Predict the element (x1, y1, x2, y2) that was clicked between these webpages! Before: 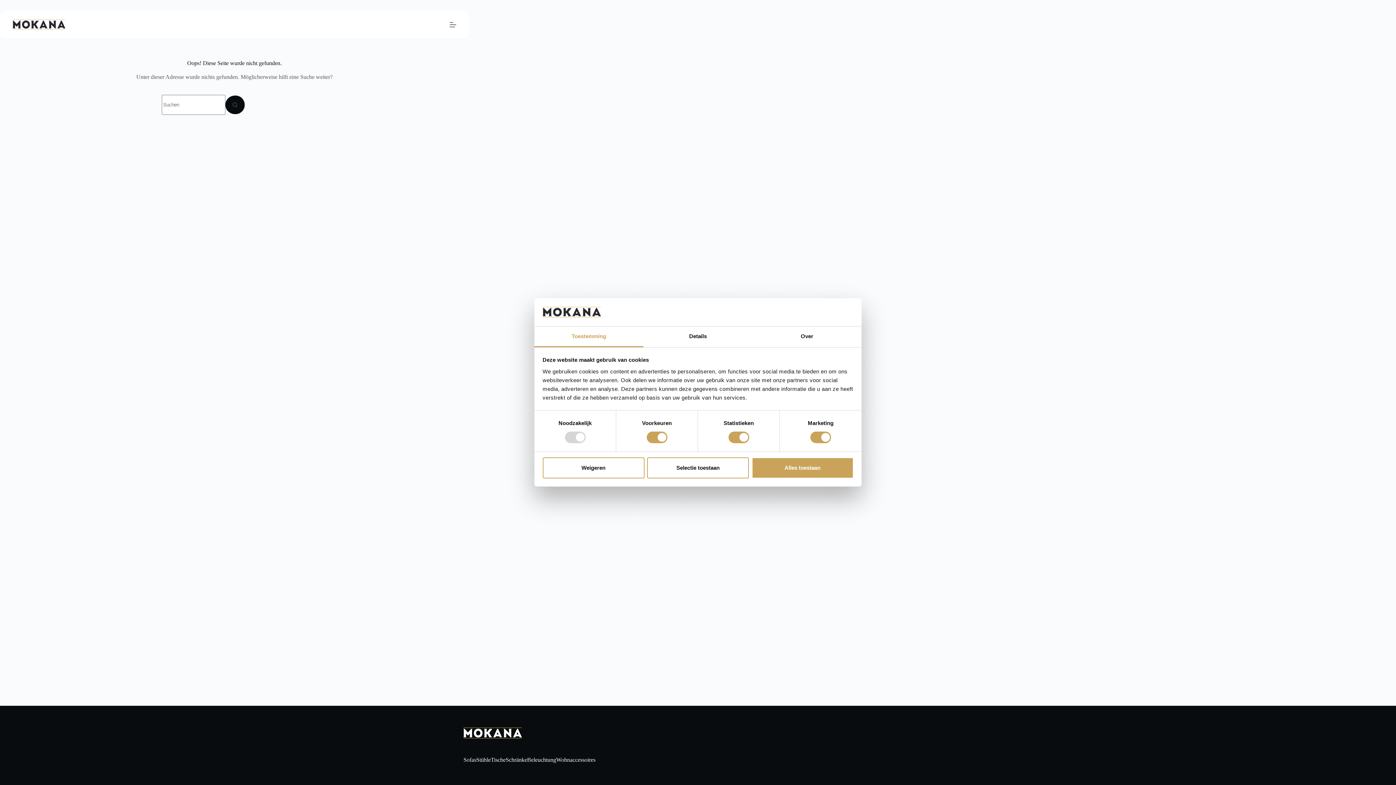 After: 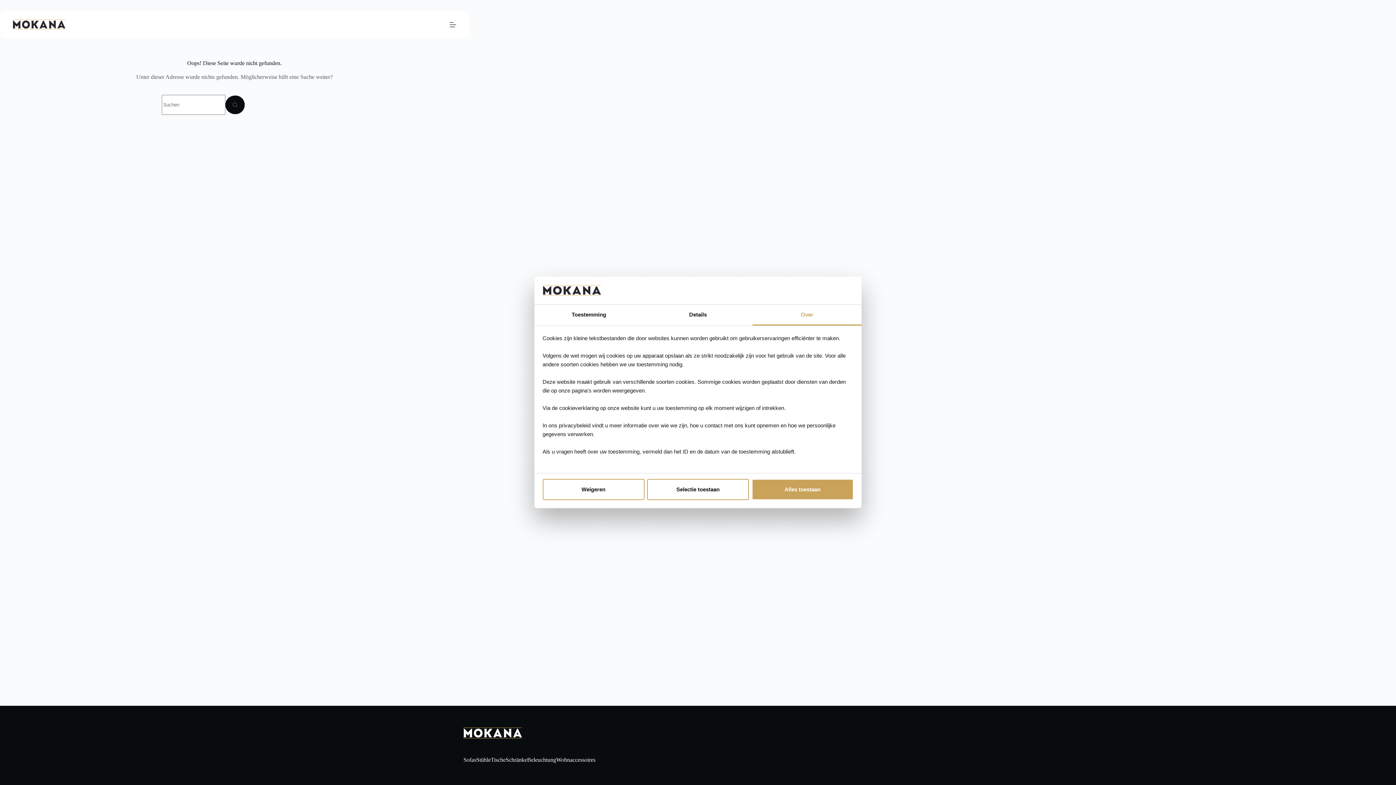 Action: label: Over bbox: (752, 326, 861, 347)